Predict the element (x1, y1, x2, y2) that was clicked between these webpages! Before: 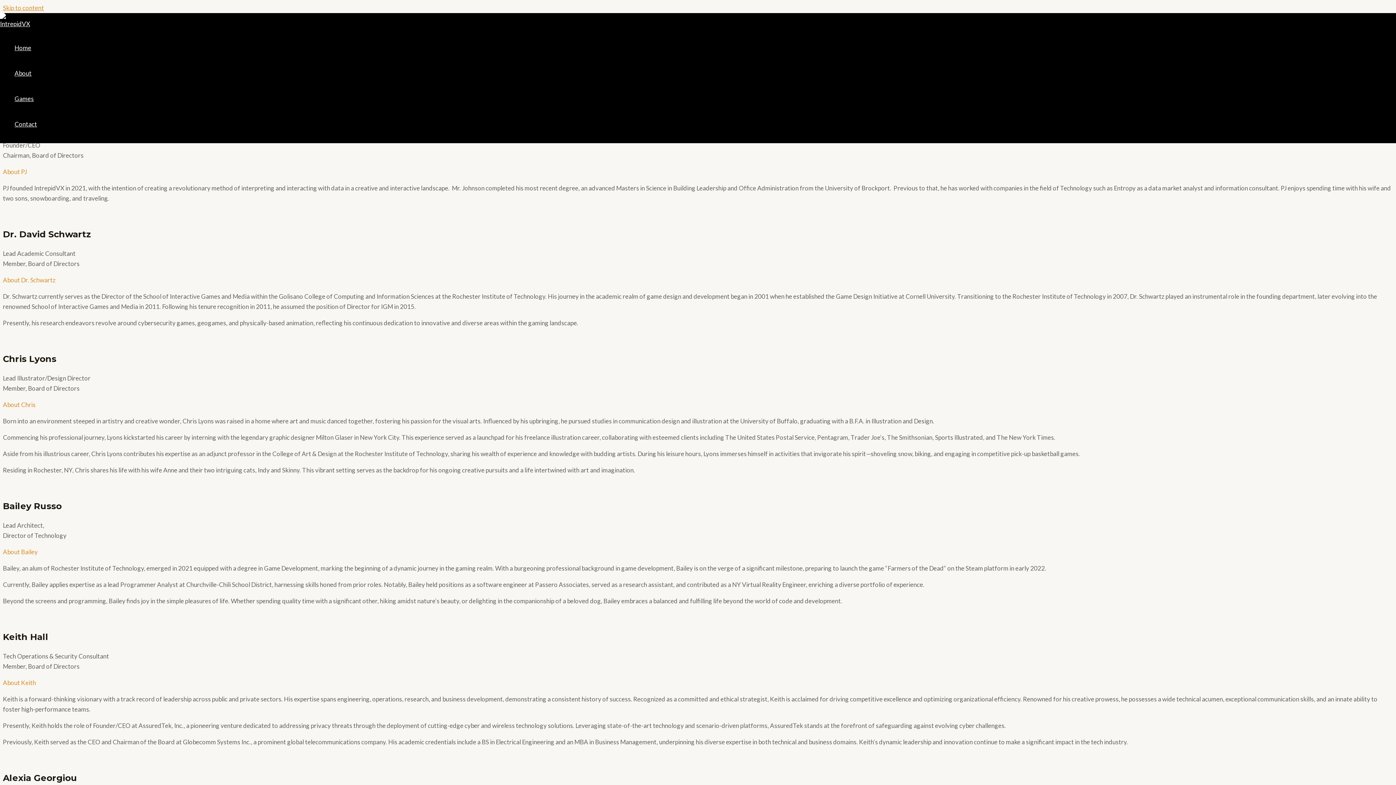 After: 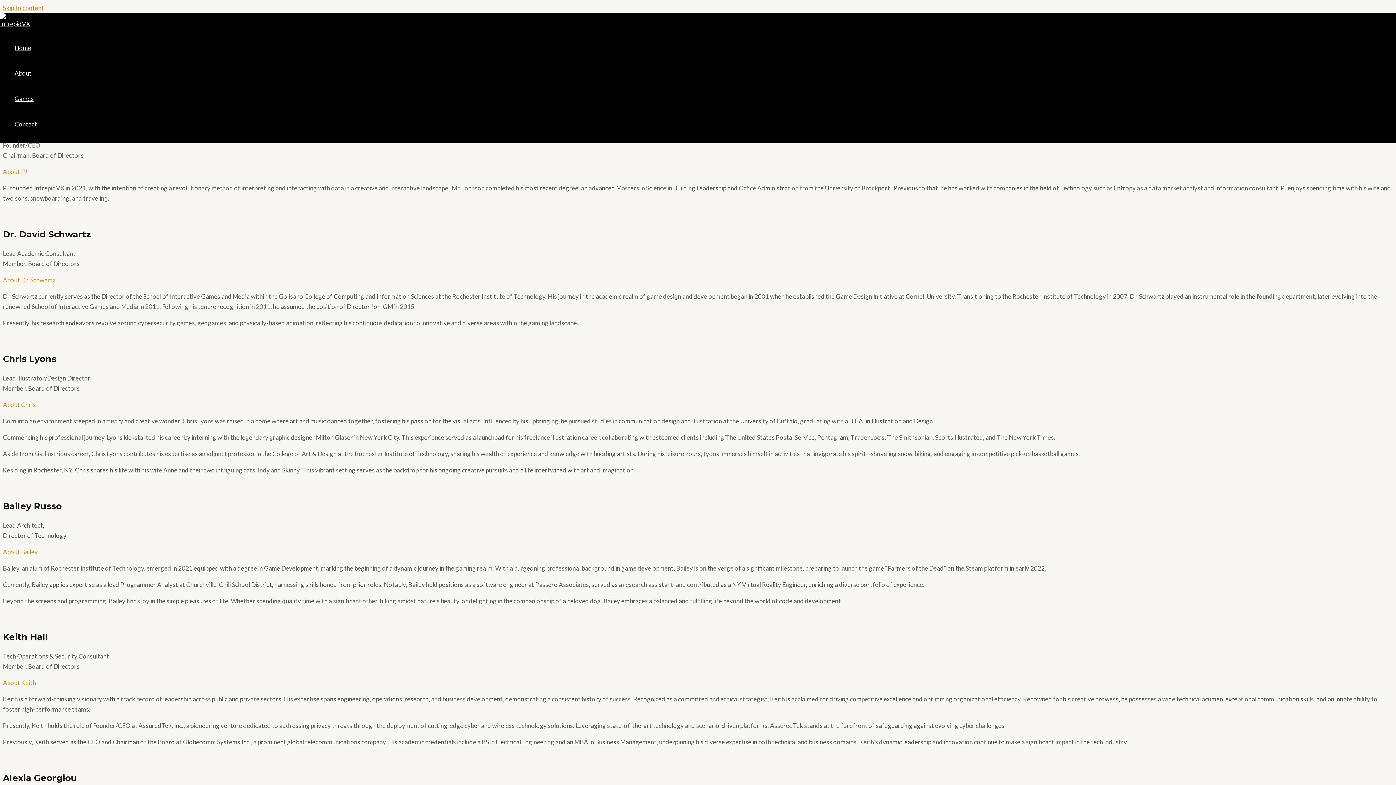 Action: label: About Dr. Schwartz bbox: (2, 275, 1393, 285)